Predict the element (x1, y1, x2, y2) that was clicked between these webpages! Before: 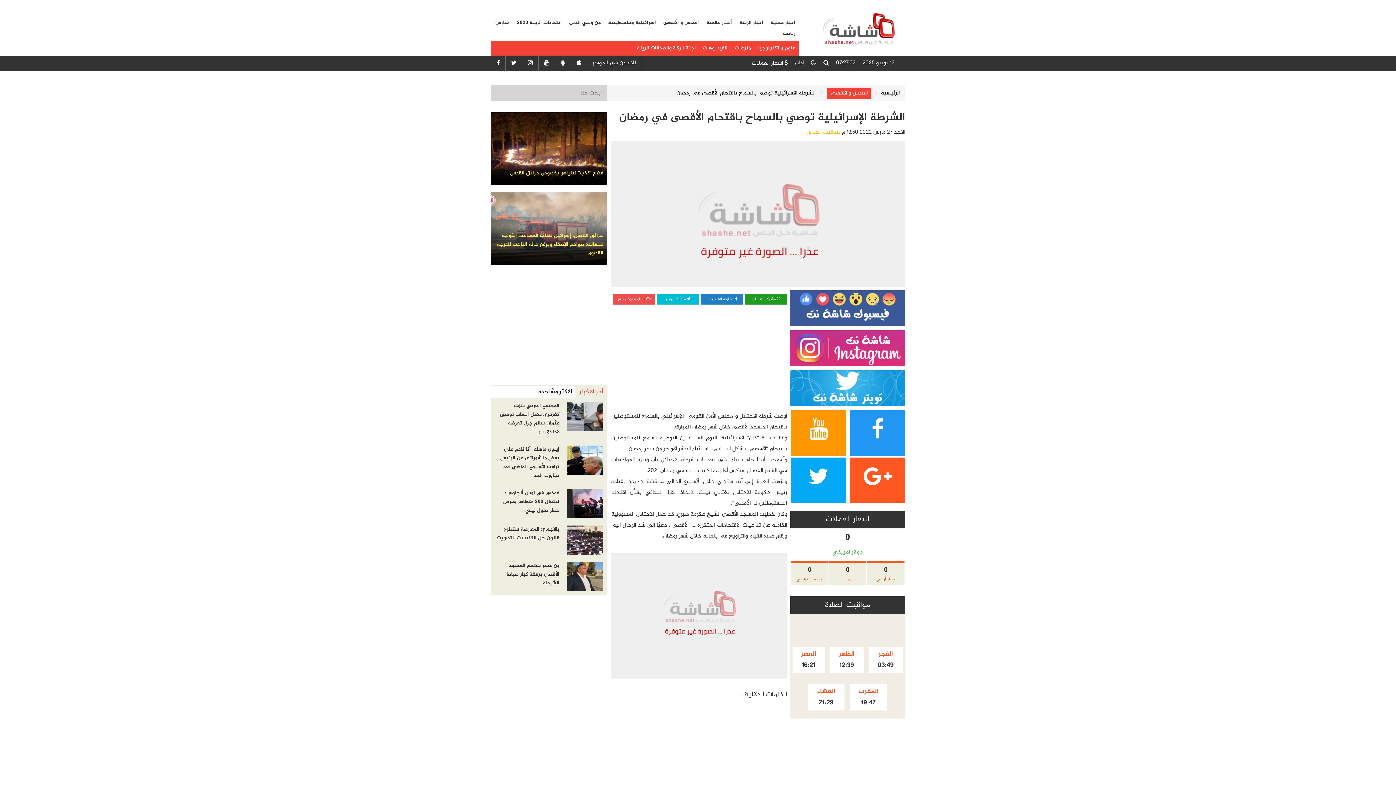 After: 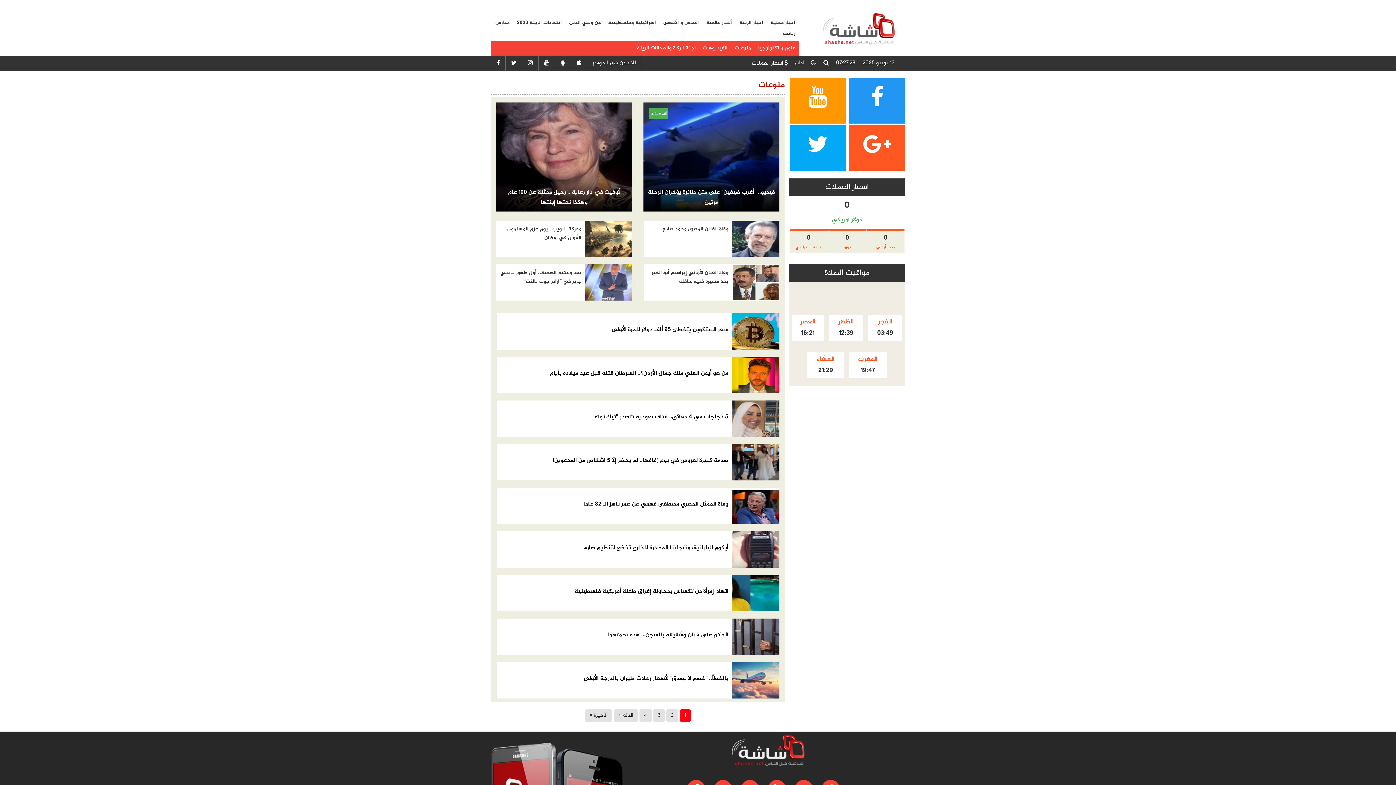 Action: label: منوعات bbox: (731, 41, 754, 55)